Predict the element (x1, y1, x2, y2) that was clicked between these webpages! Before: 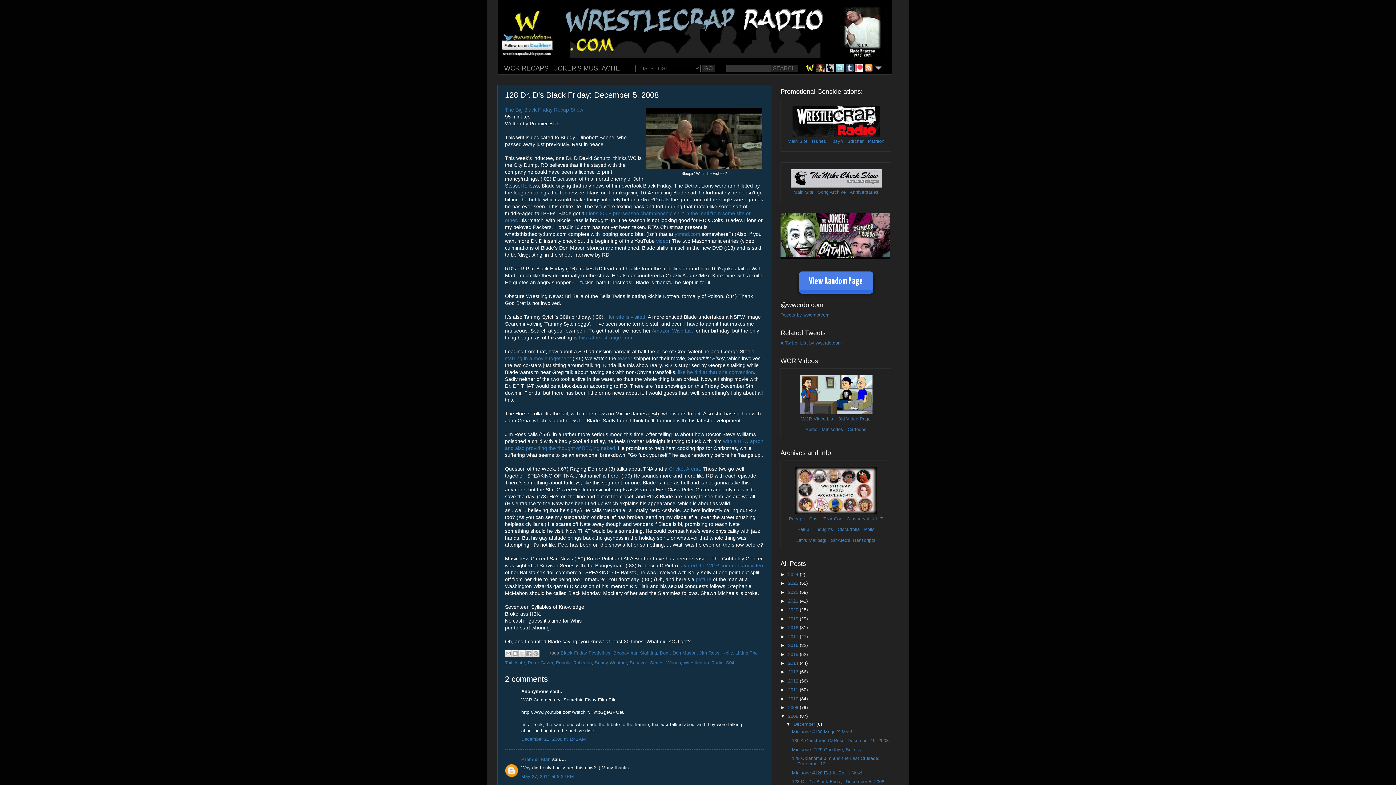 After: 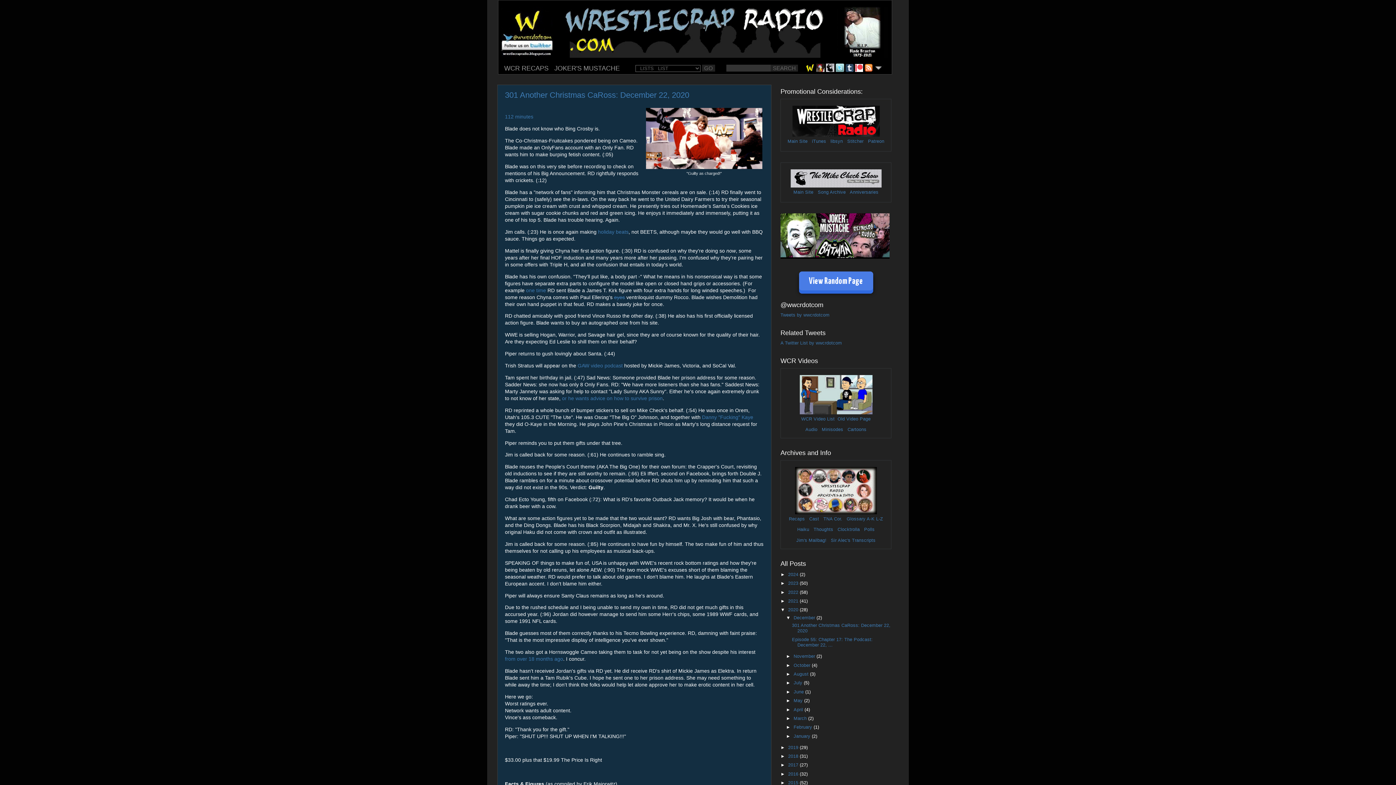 Action: label: 2020  bbox: (788, 607, 800, 612)